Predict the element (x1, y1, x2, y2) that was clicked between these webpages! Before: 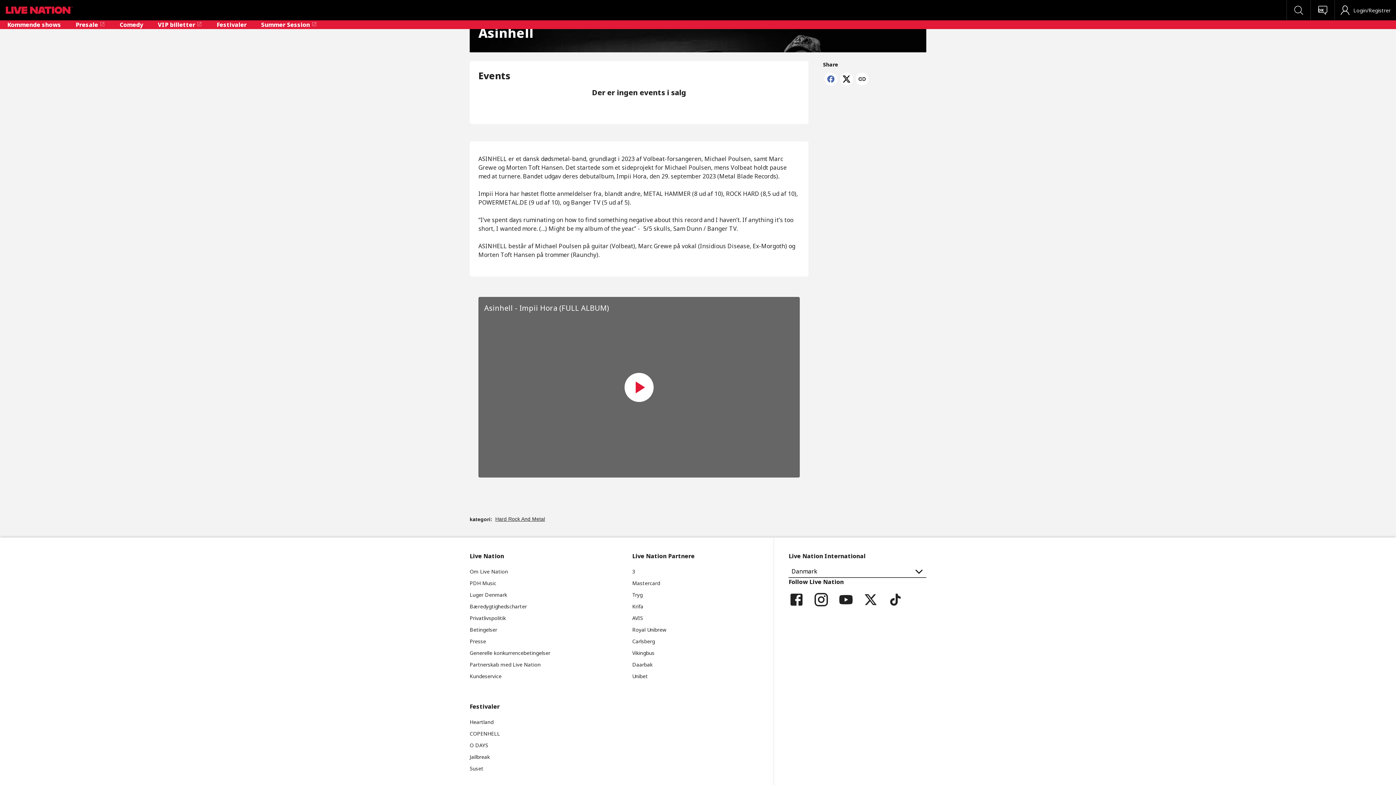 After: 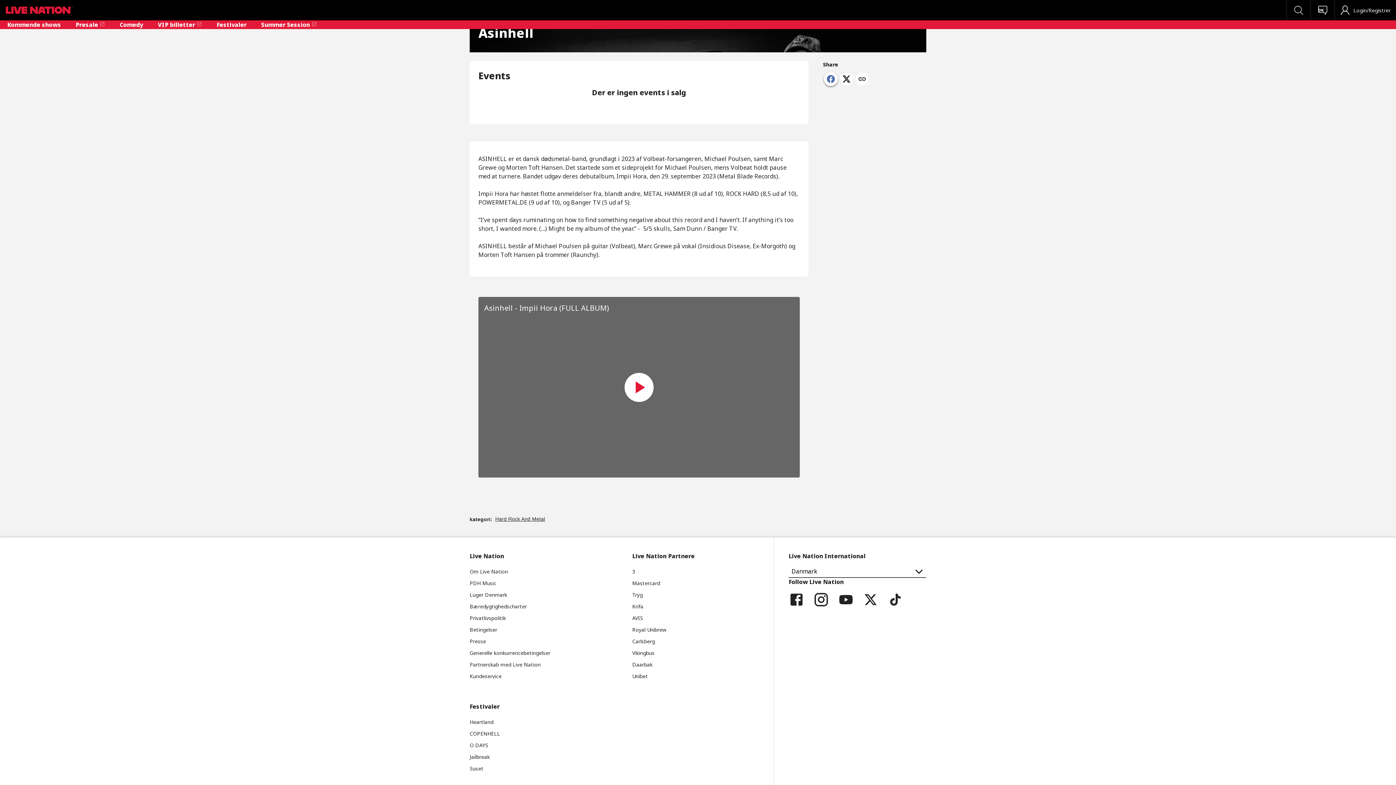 Action: bbox: (824, 79, 837, 87)